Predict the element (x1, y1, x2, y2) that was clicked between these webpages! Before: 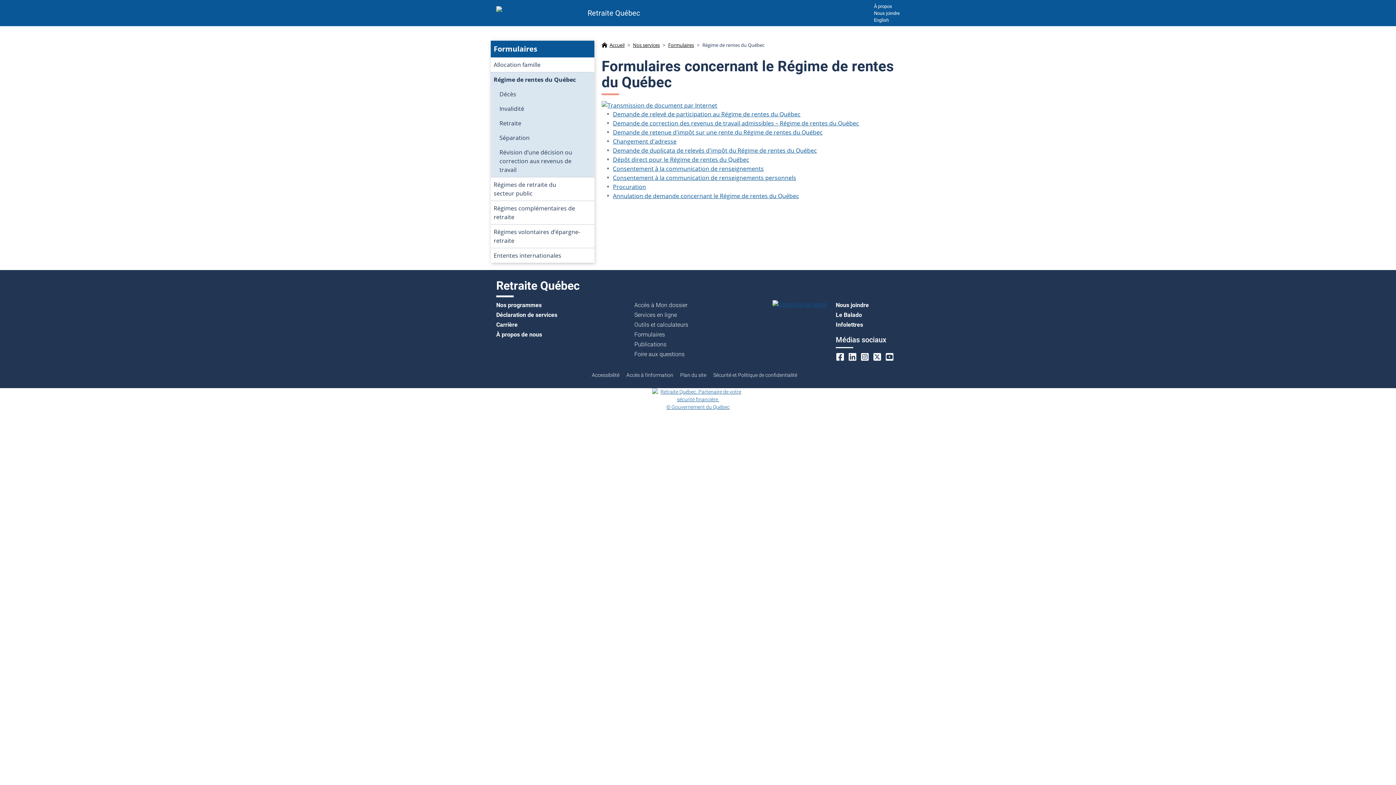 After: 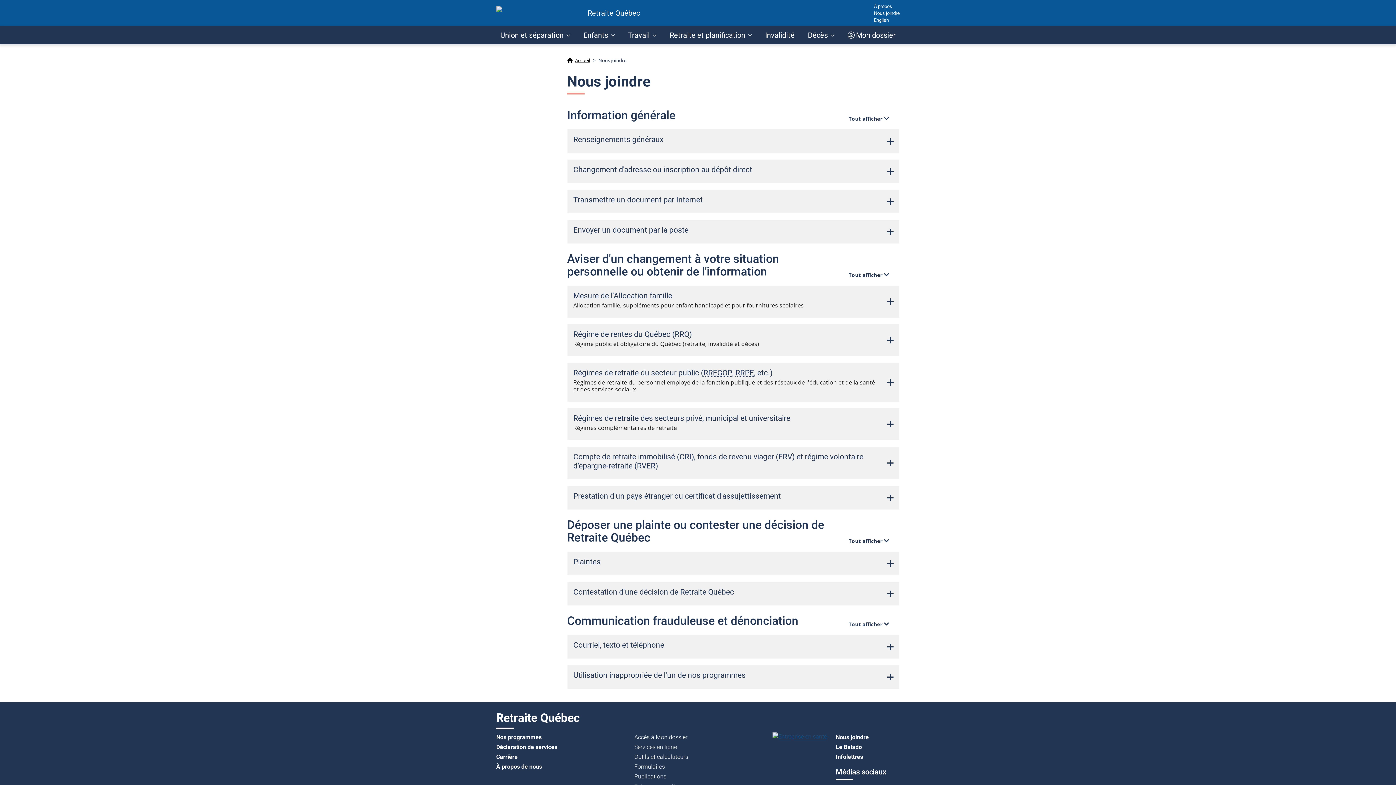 Action: label: Nous joindre bbox: (874, 9, 900, 16)